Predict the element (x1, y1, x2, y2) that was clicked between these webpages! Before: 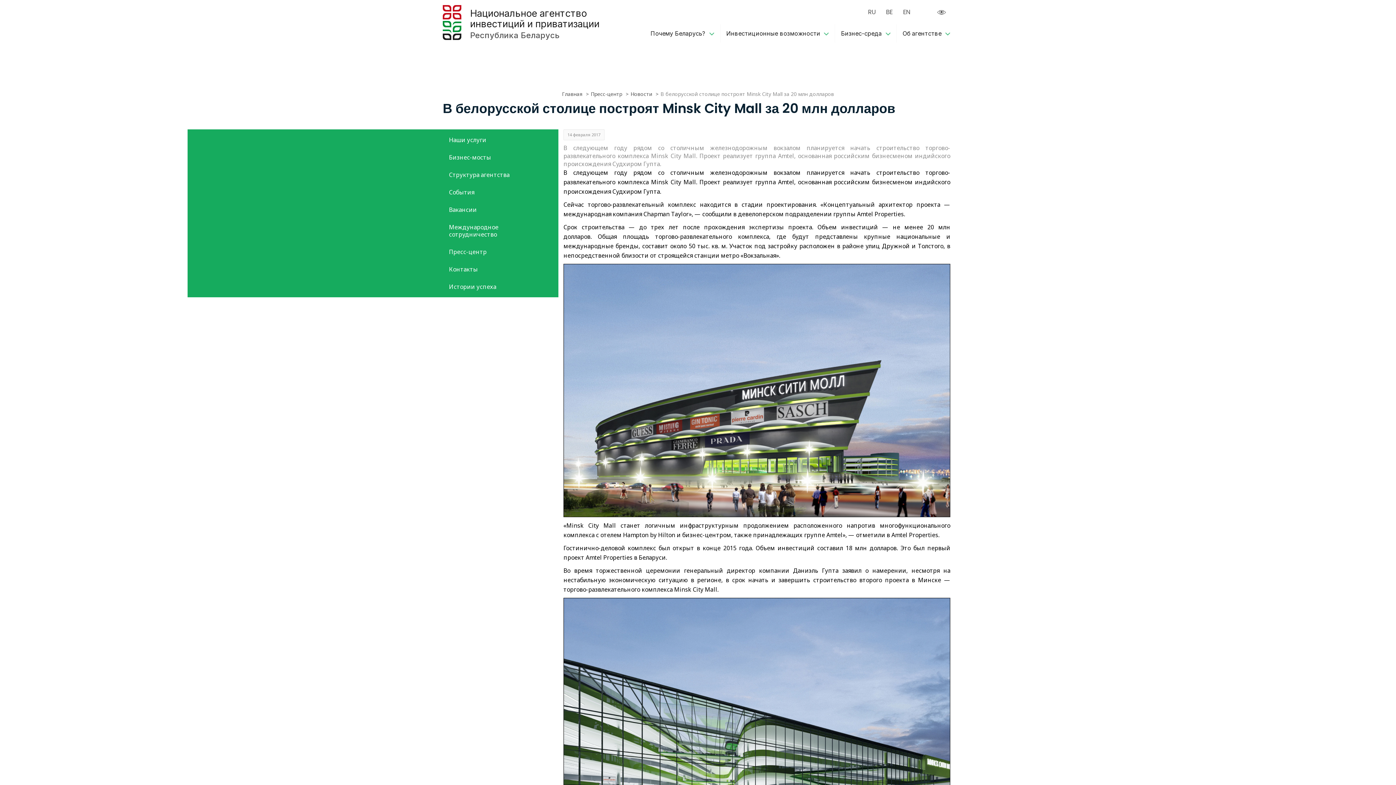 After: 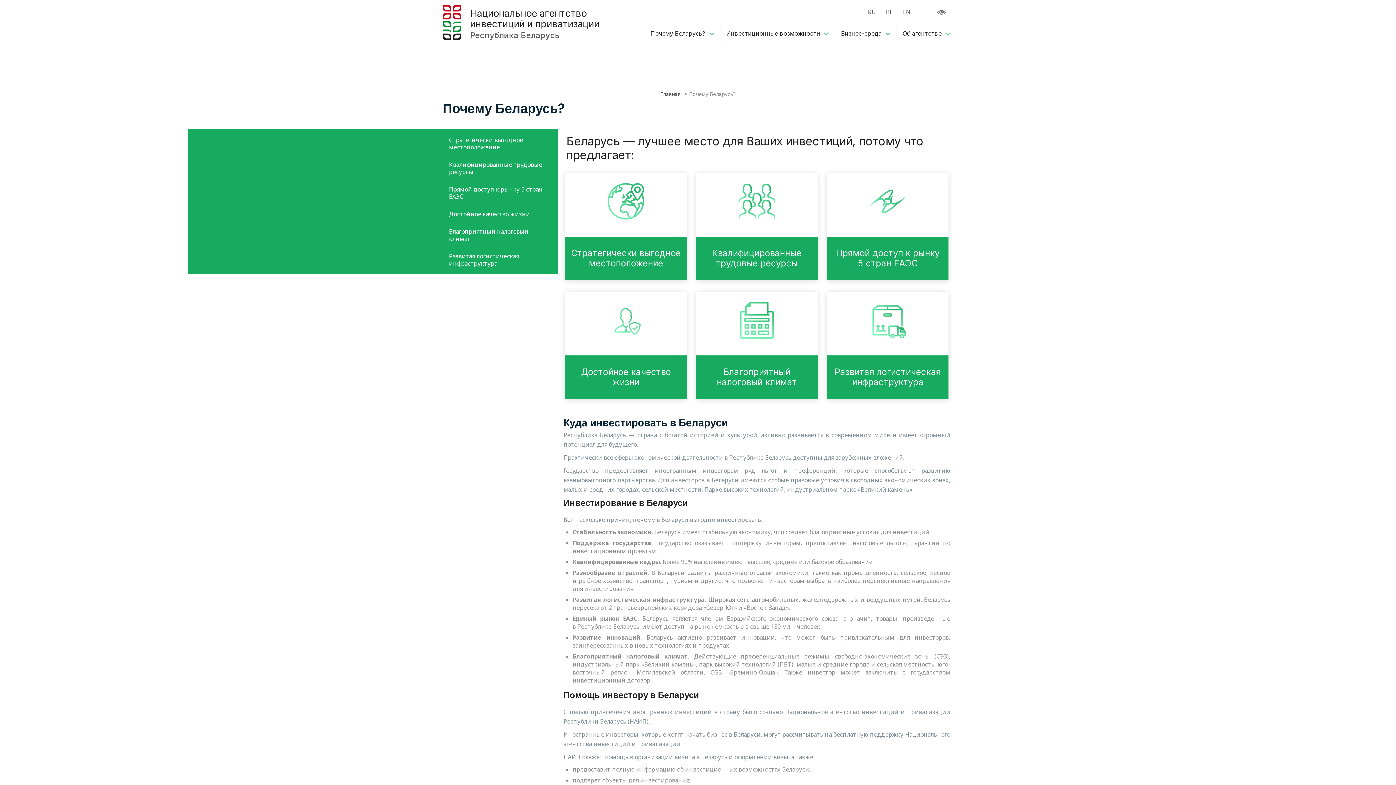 Action: bbox: (650, 24, 705, 42) label: Почему Беларусь?